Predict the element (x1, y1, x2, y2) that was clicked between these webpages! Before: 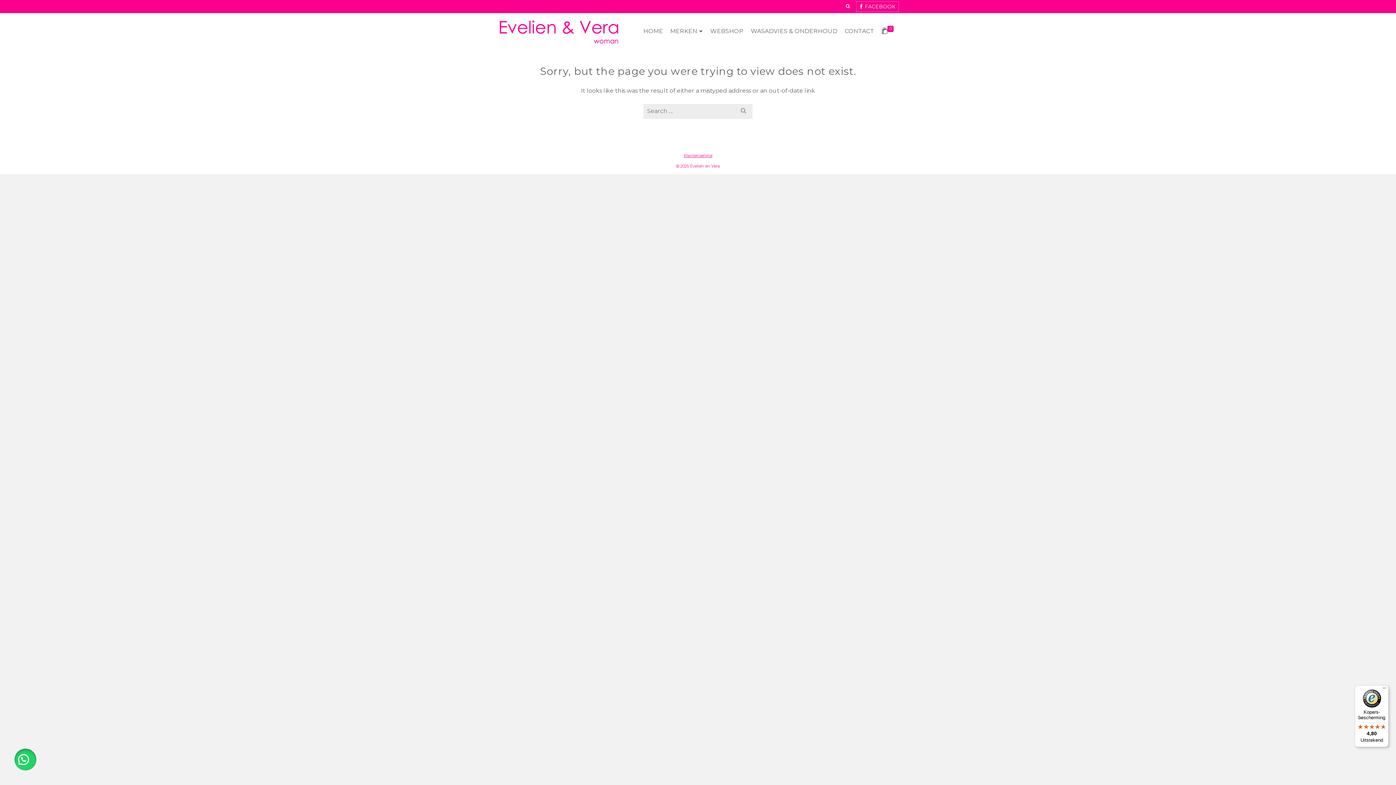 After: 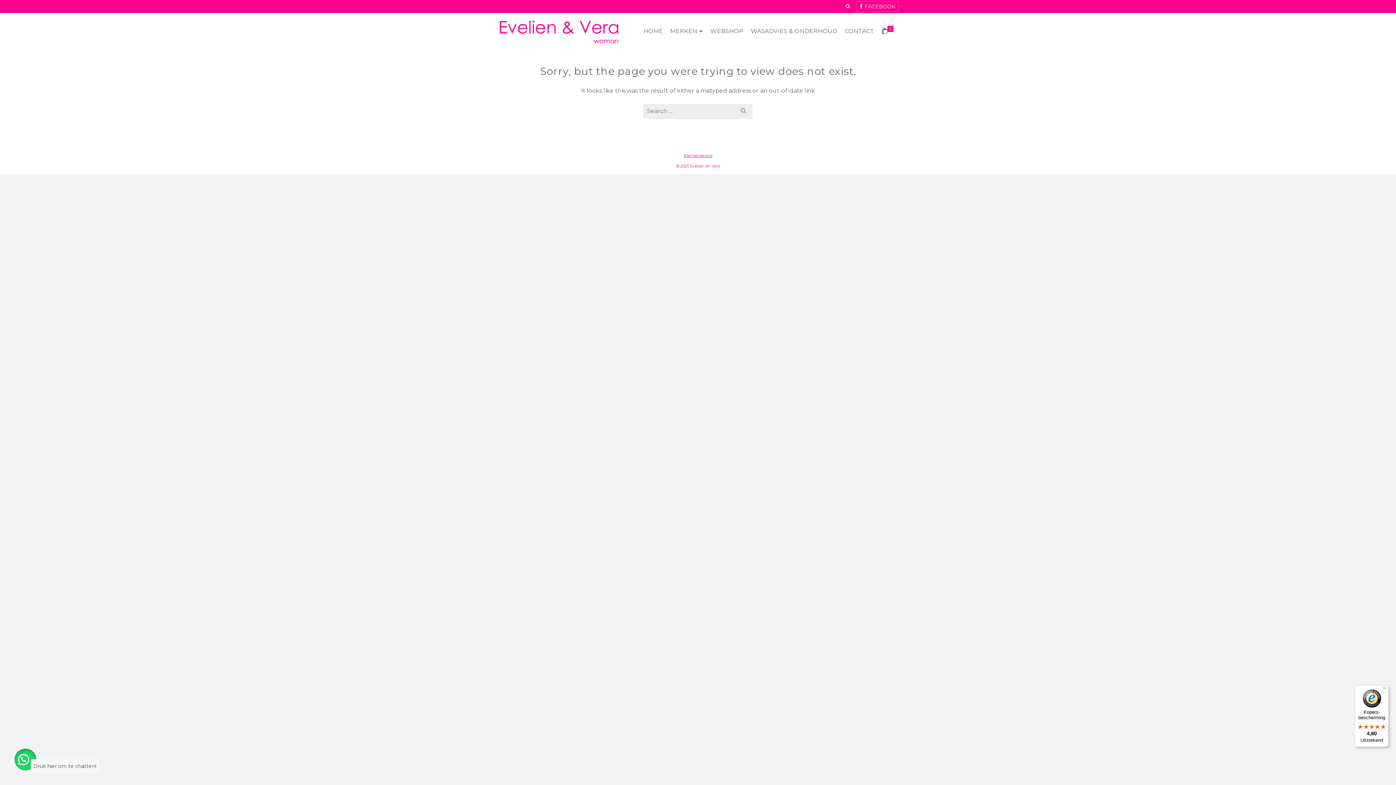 Action: bbox: (14, 749, 36, 770)